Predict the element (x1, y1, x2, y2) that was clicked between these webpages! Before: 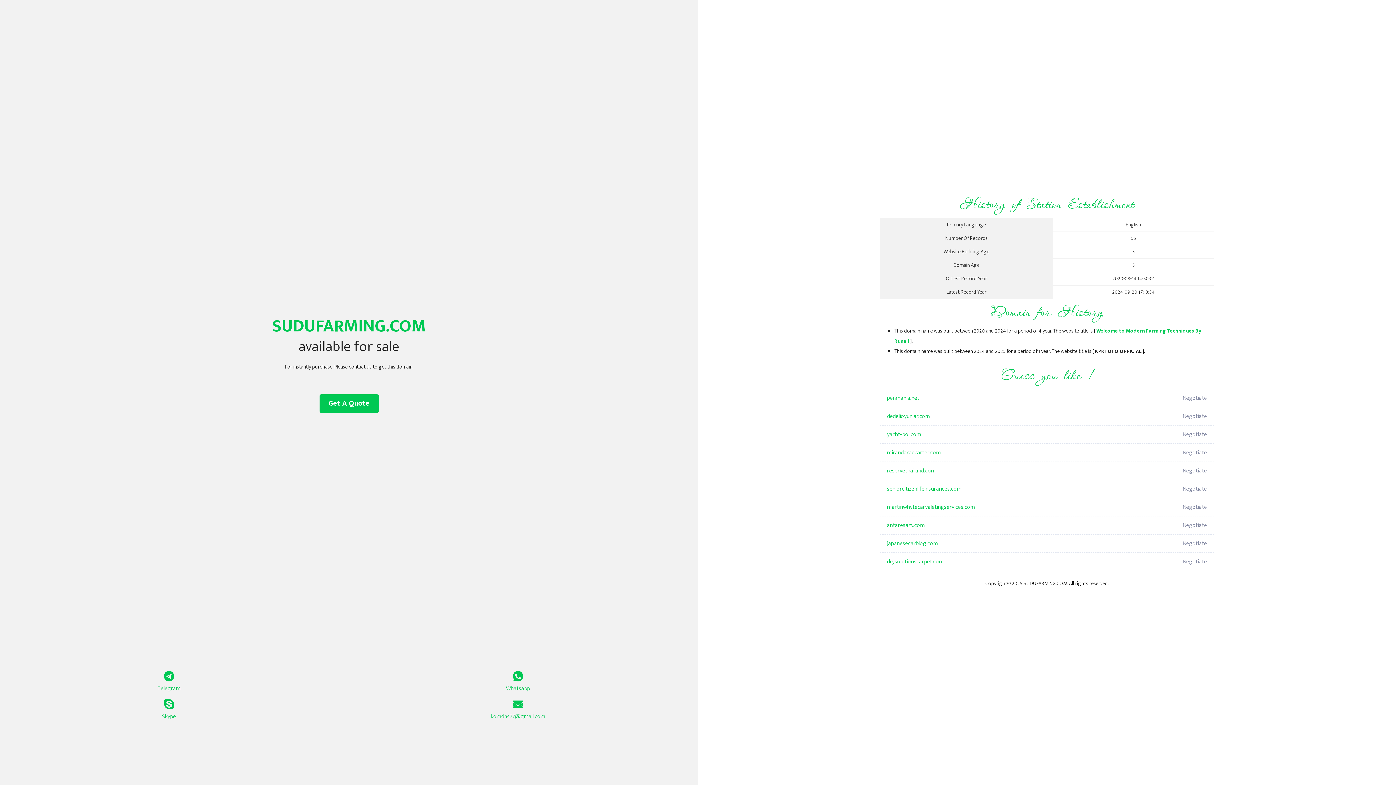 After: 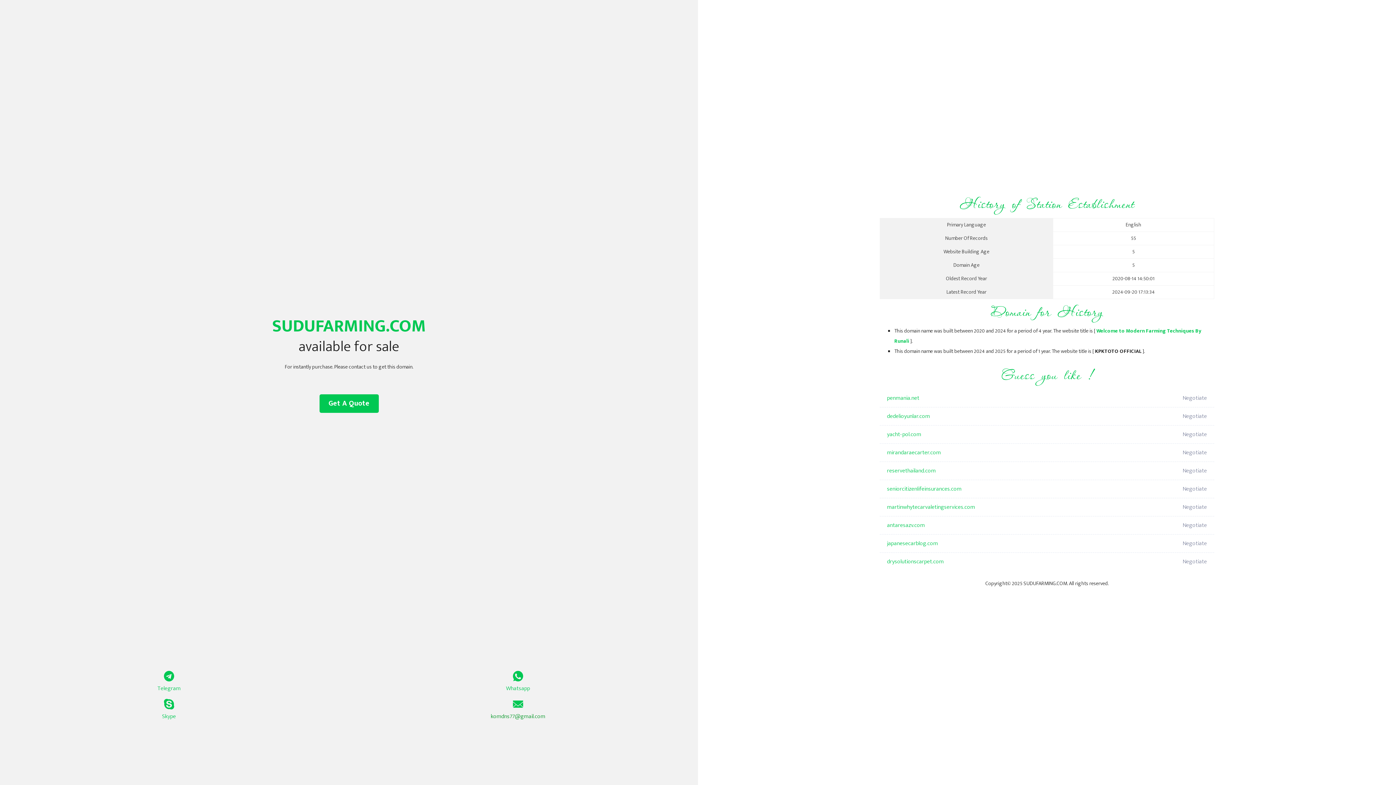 Action: bbox: (349, 699, 687, 721) label: komdns77@gmail.com